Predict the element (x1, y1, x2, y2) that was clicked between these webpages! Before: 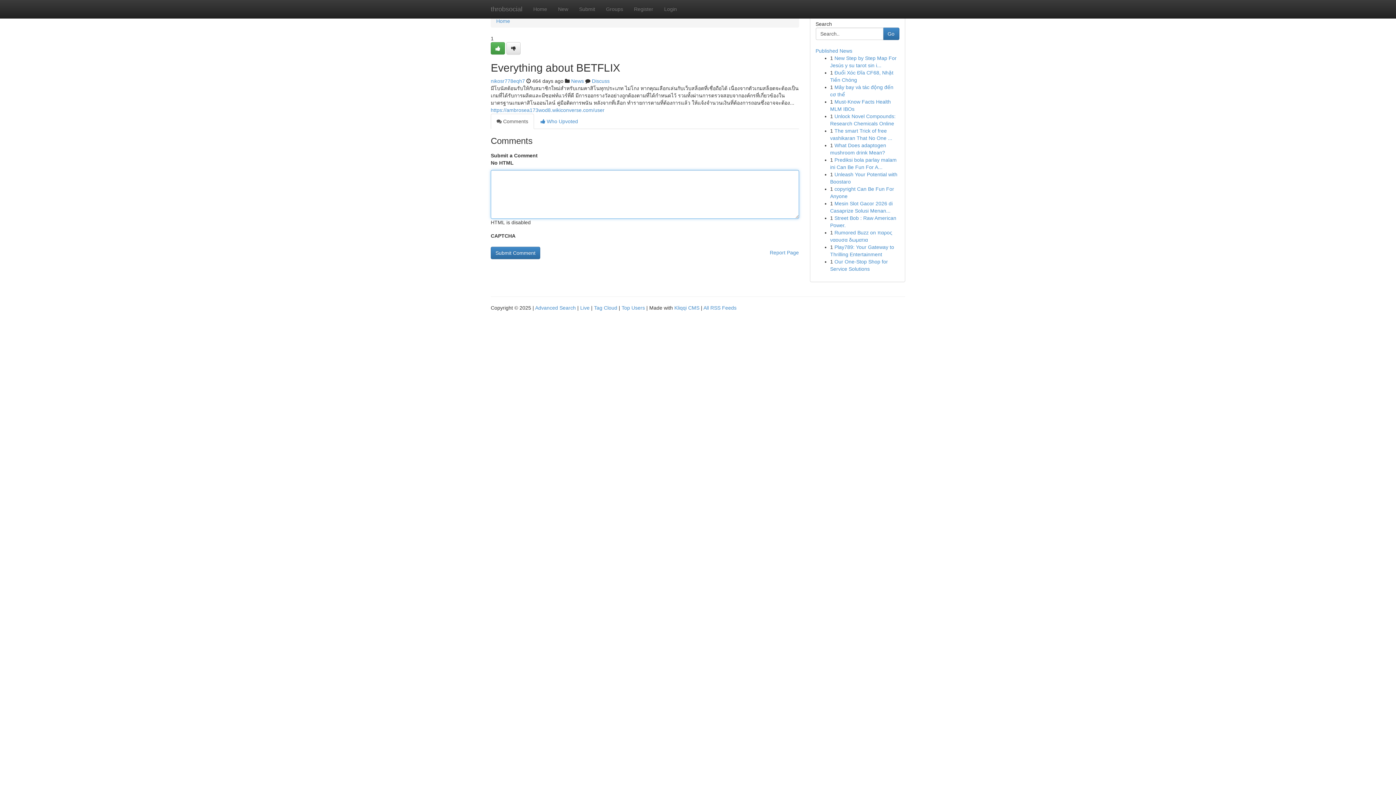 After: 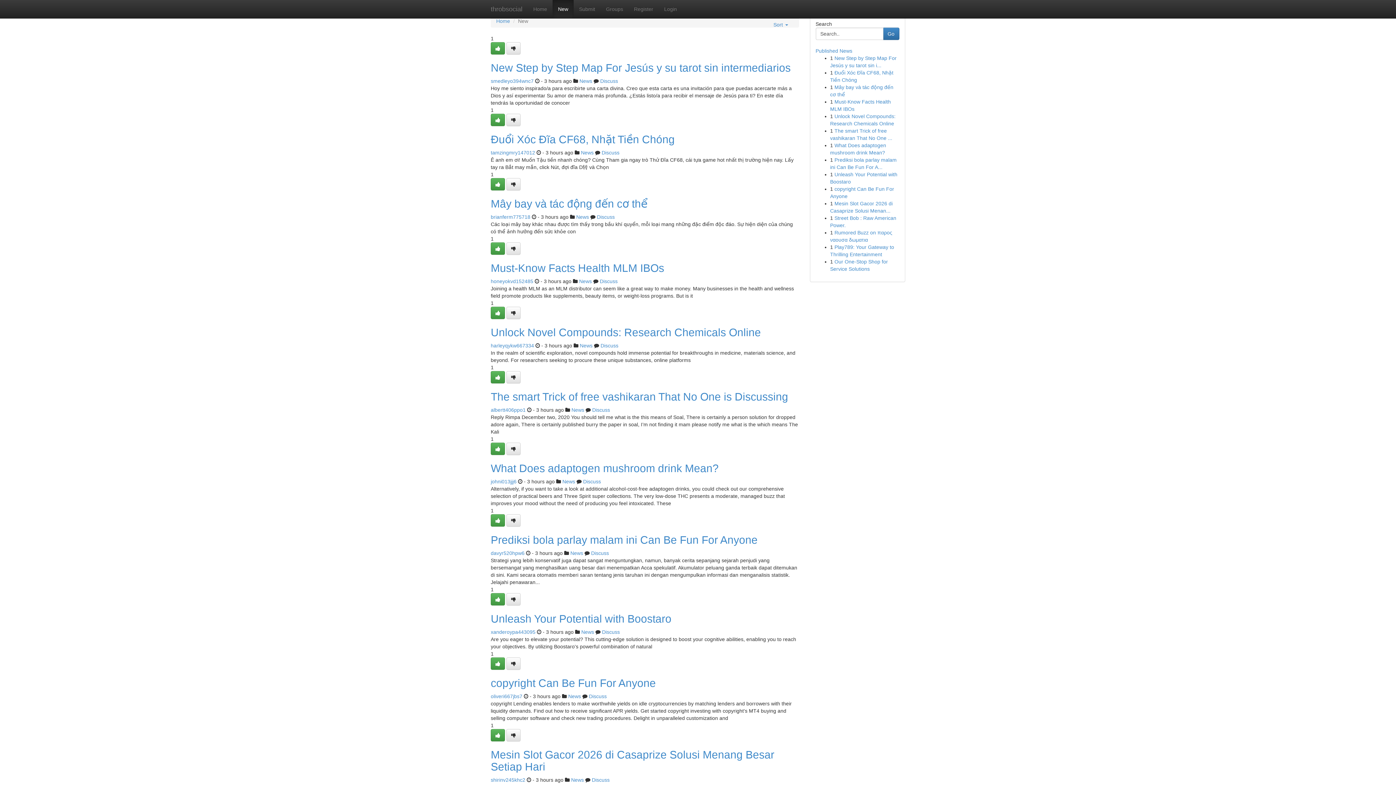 Action: label: New bbox: (552, 0, 573, 18)